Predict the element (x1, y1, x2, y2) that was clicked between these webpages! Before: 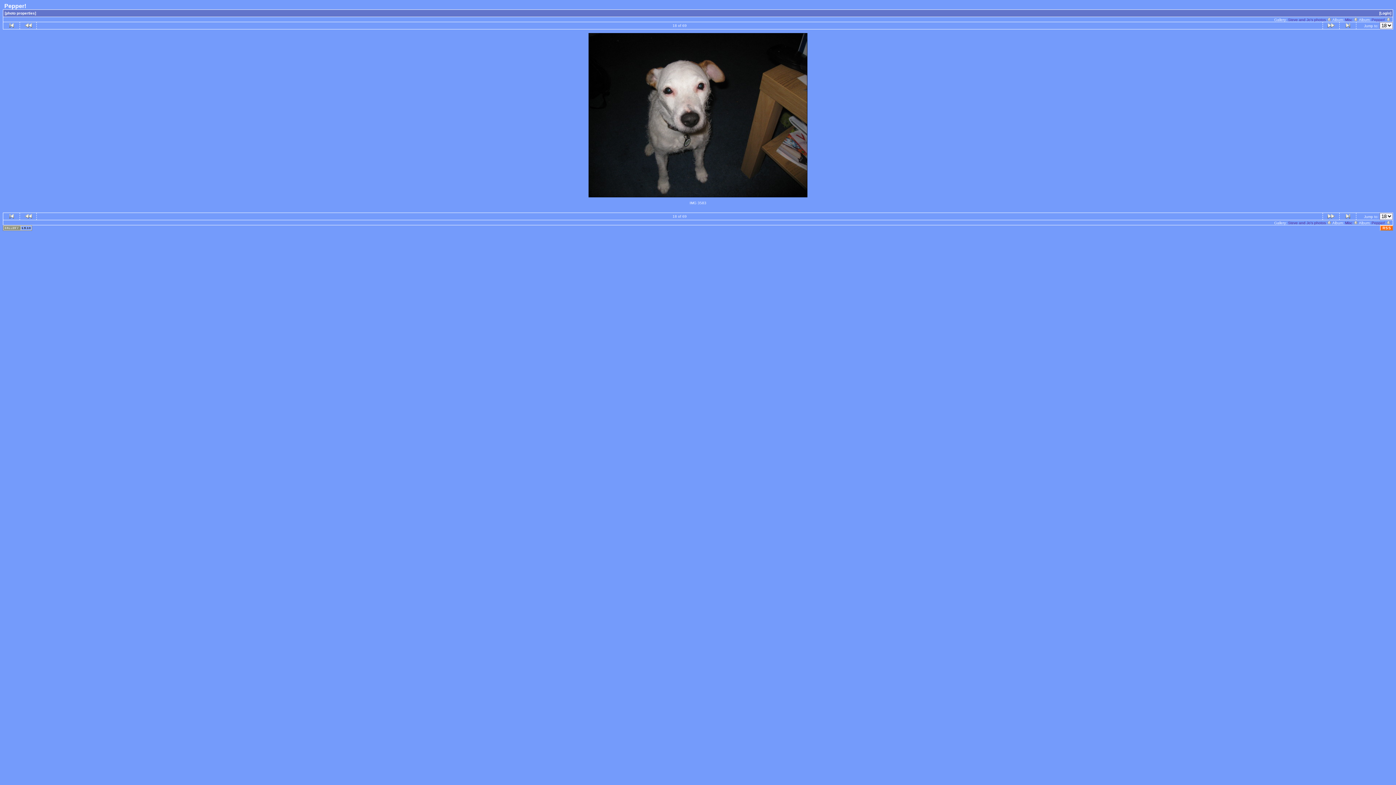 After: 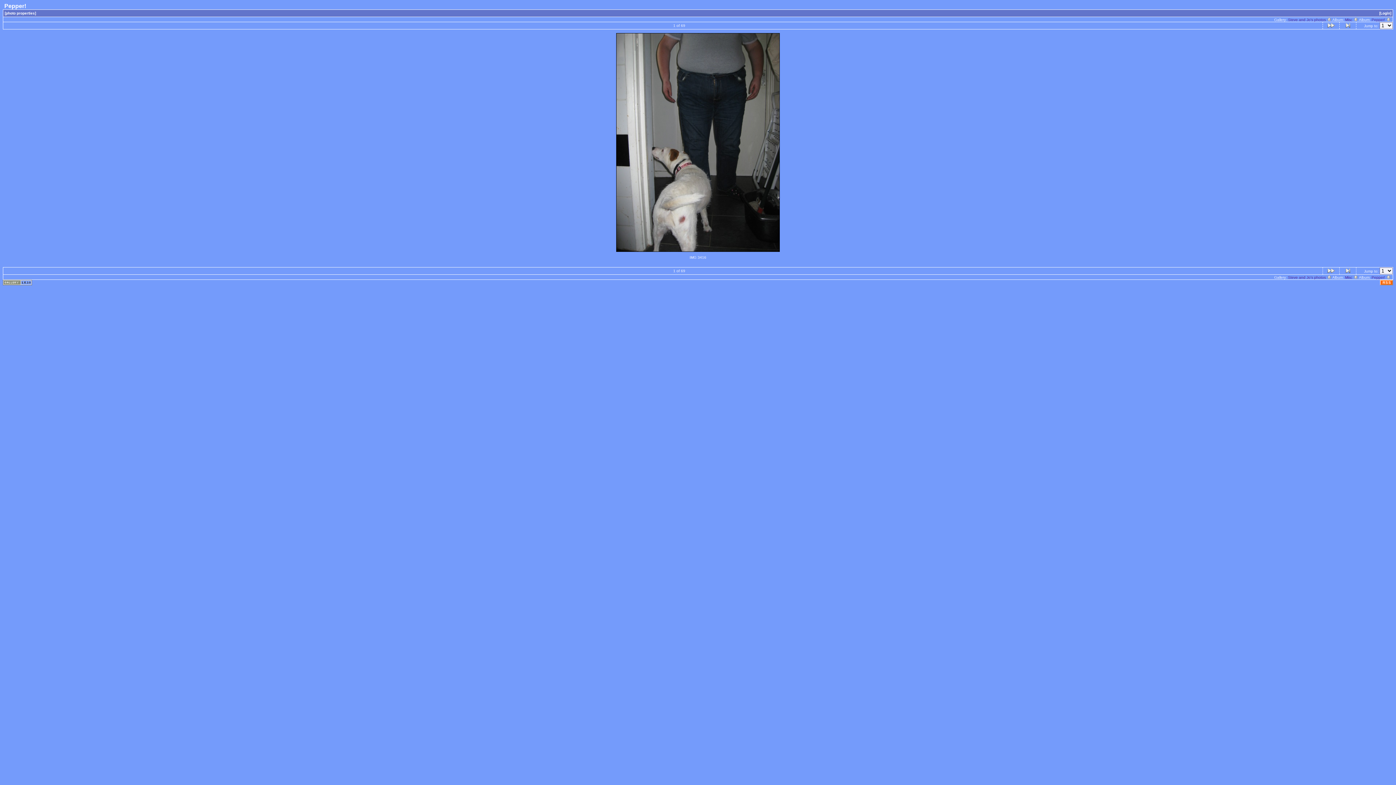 Action: bbox: (9, 24, 13, 28)